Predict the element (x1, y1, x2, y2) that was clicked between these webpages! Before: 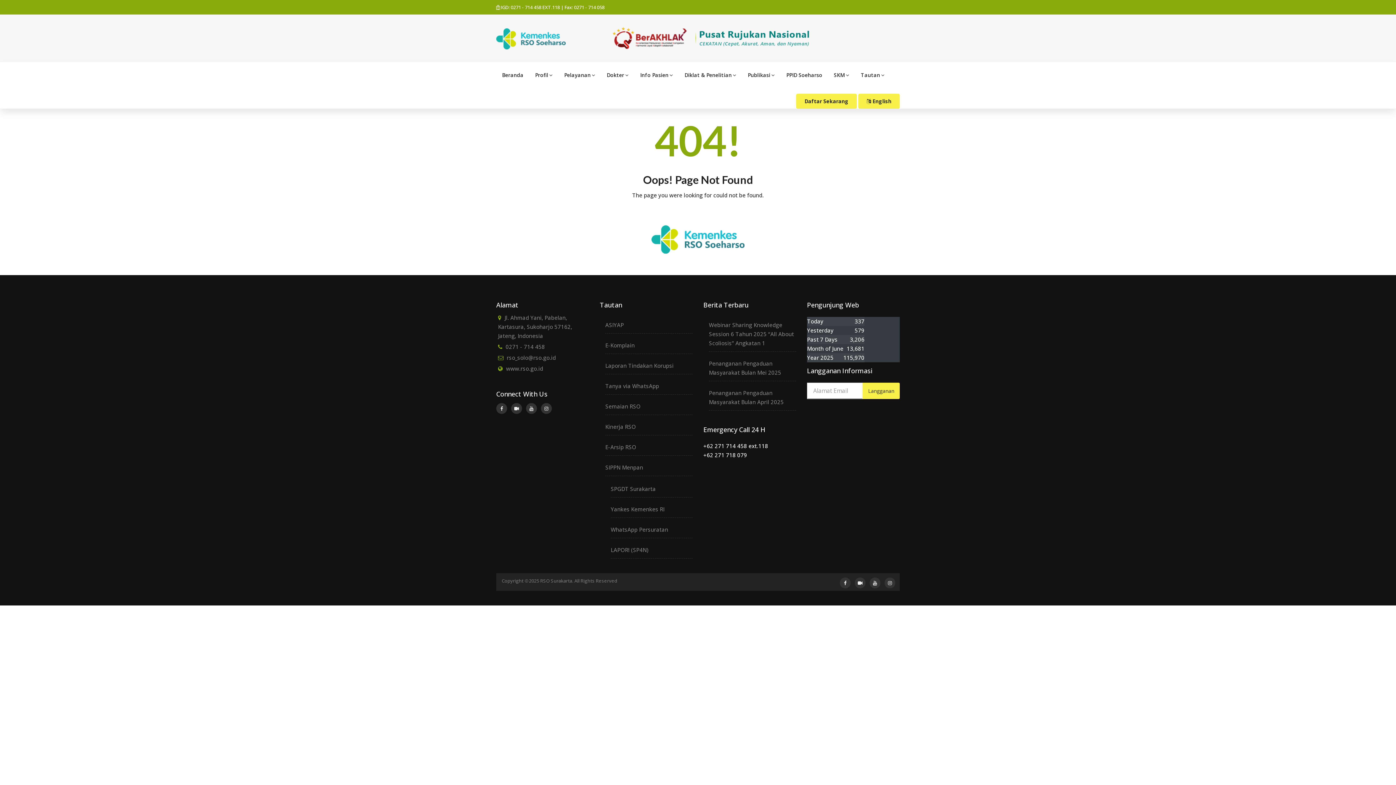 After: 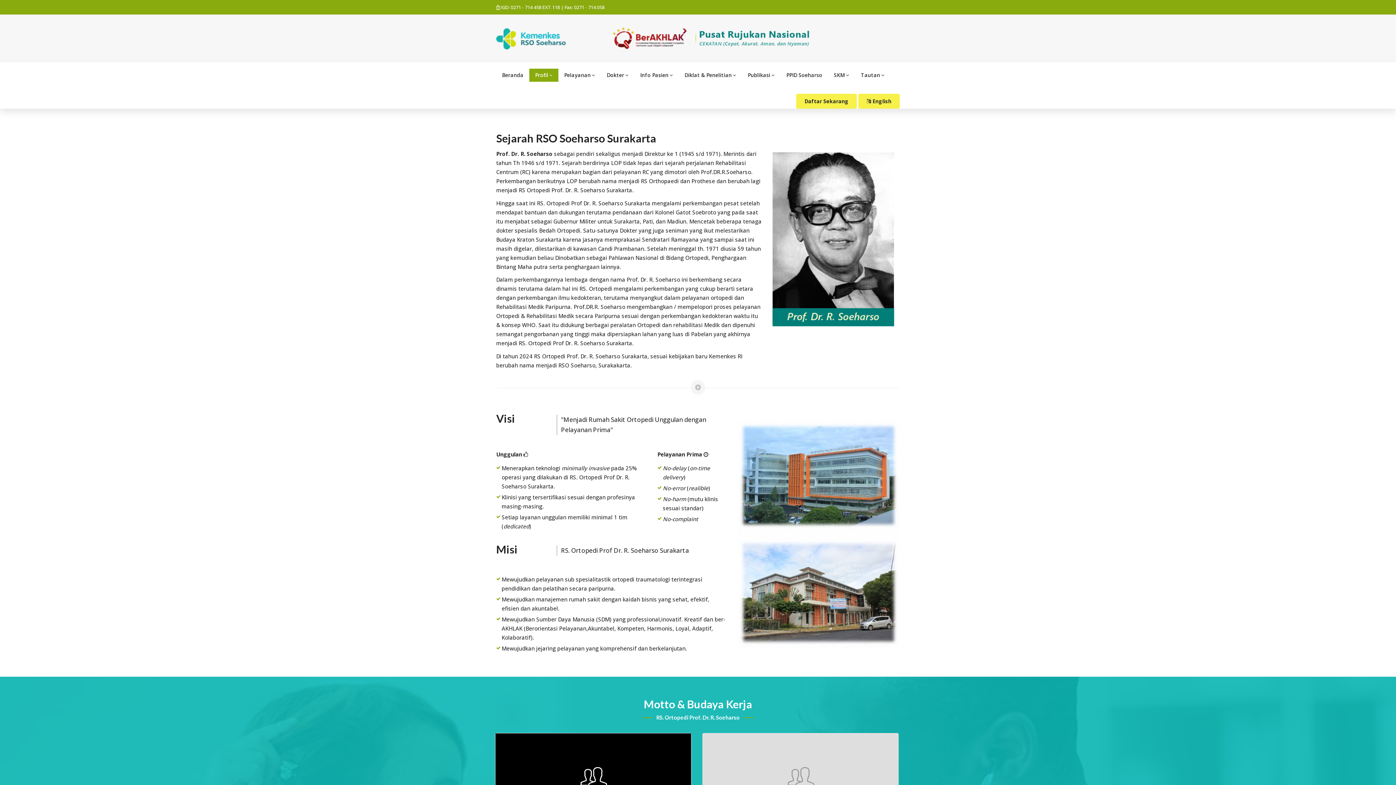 Action: label: Profil bbox: (529, 68, 558, 81)